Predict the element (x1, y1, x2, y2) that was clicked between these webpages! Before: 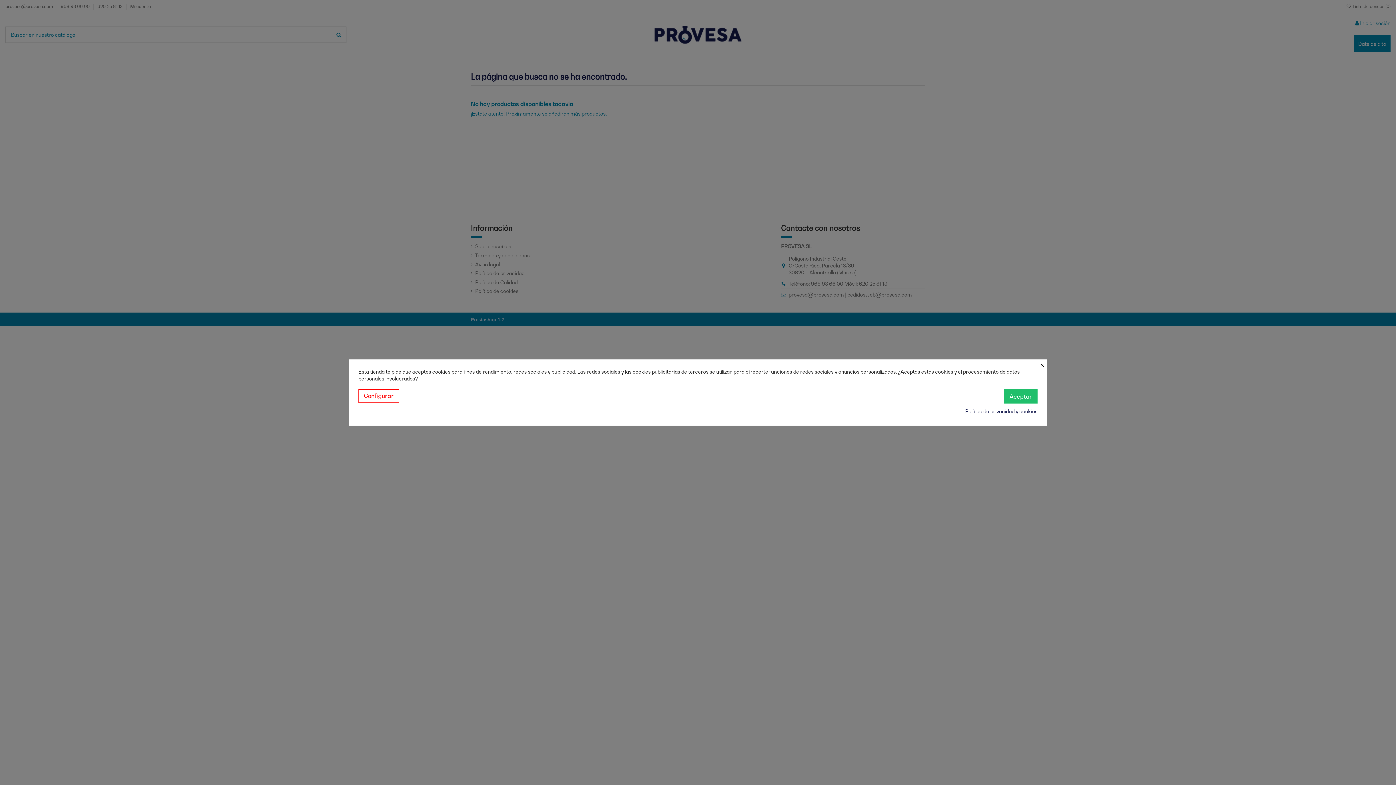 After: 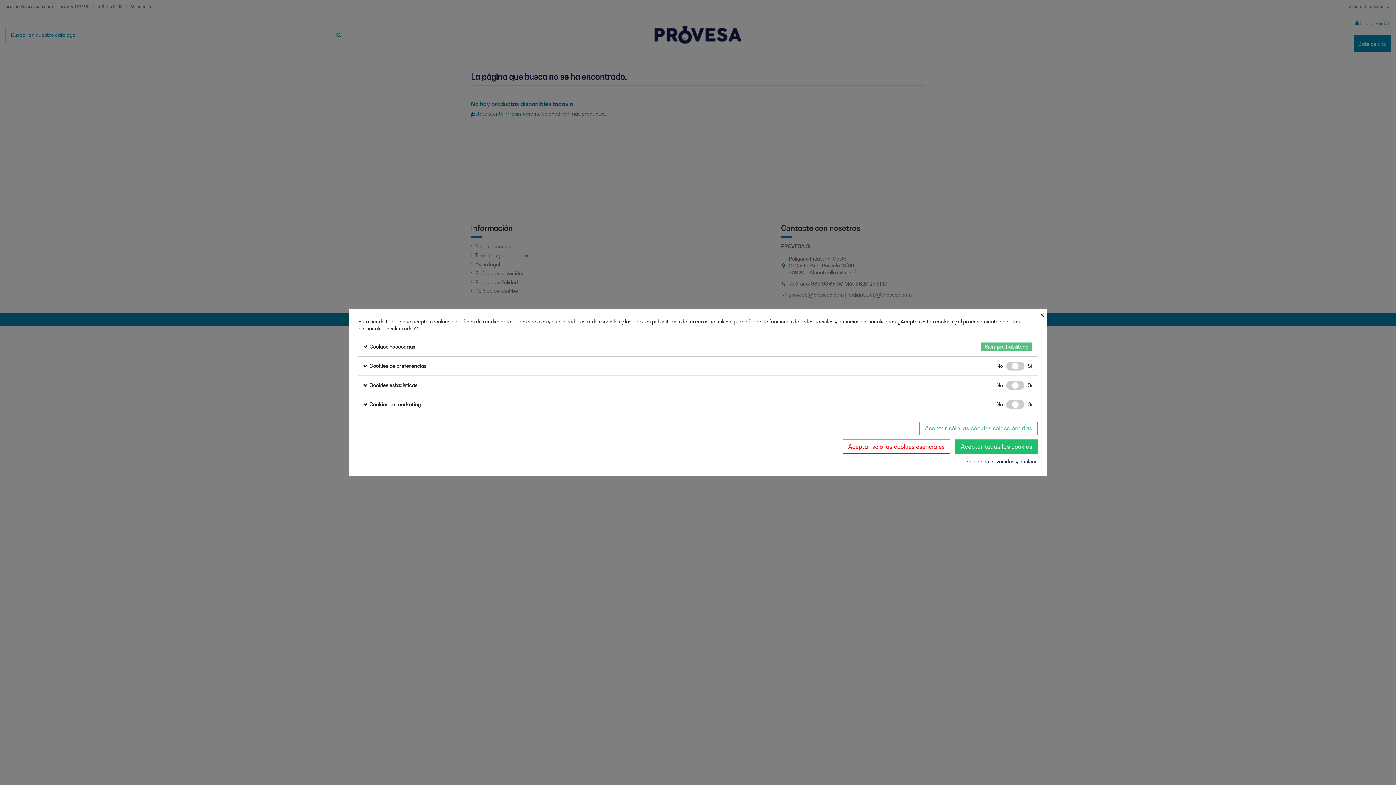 Action: bbox: (358, 389, 399, 402) label: Configurar